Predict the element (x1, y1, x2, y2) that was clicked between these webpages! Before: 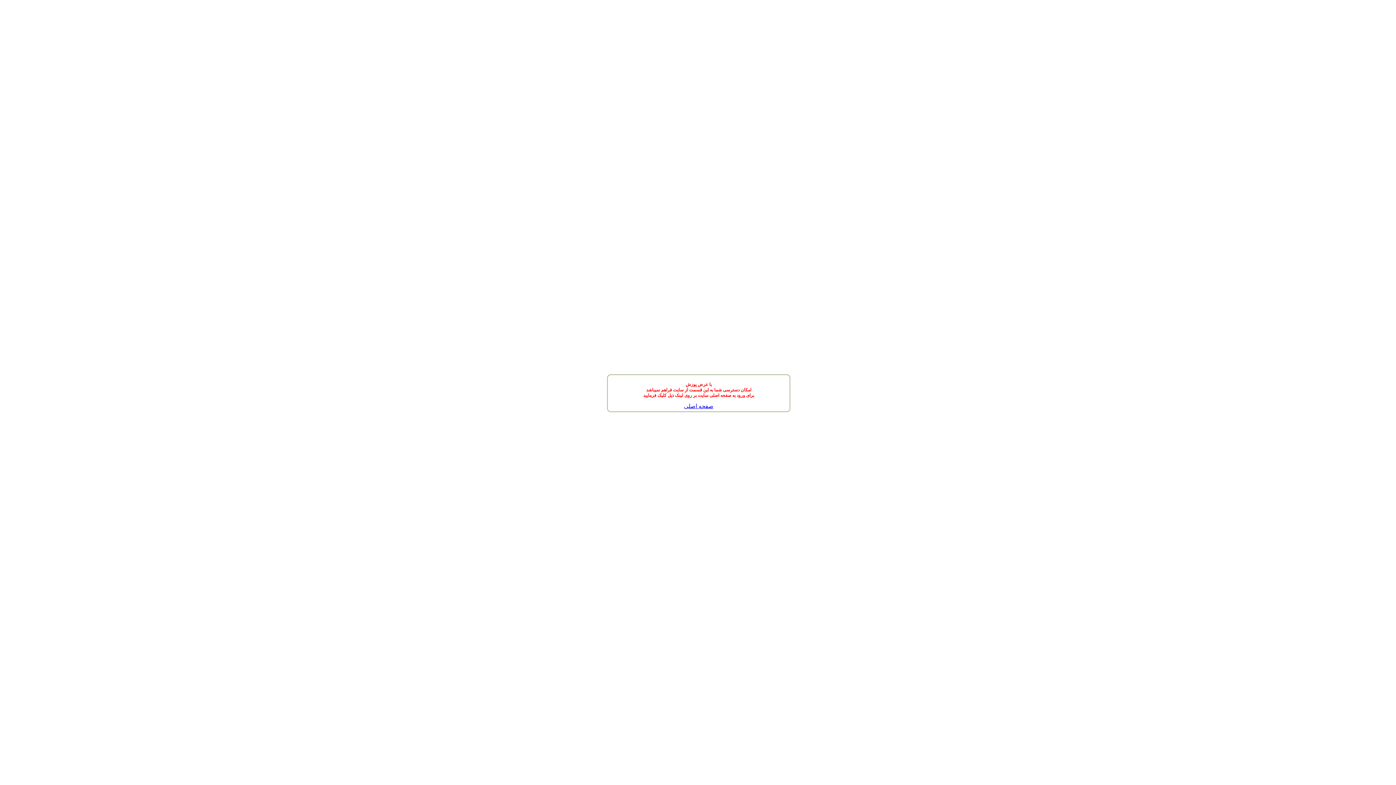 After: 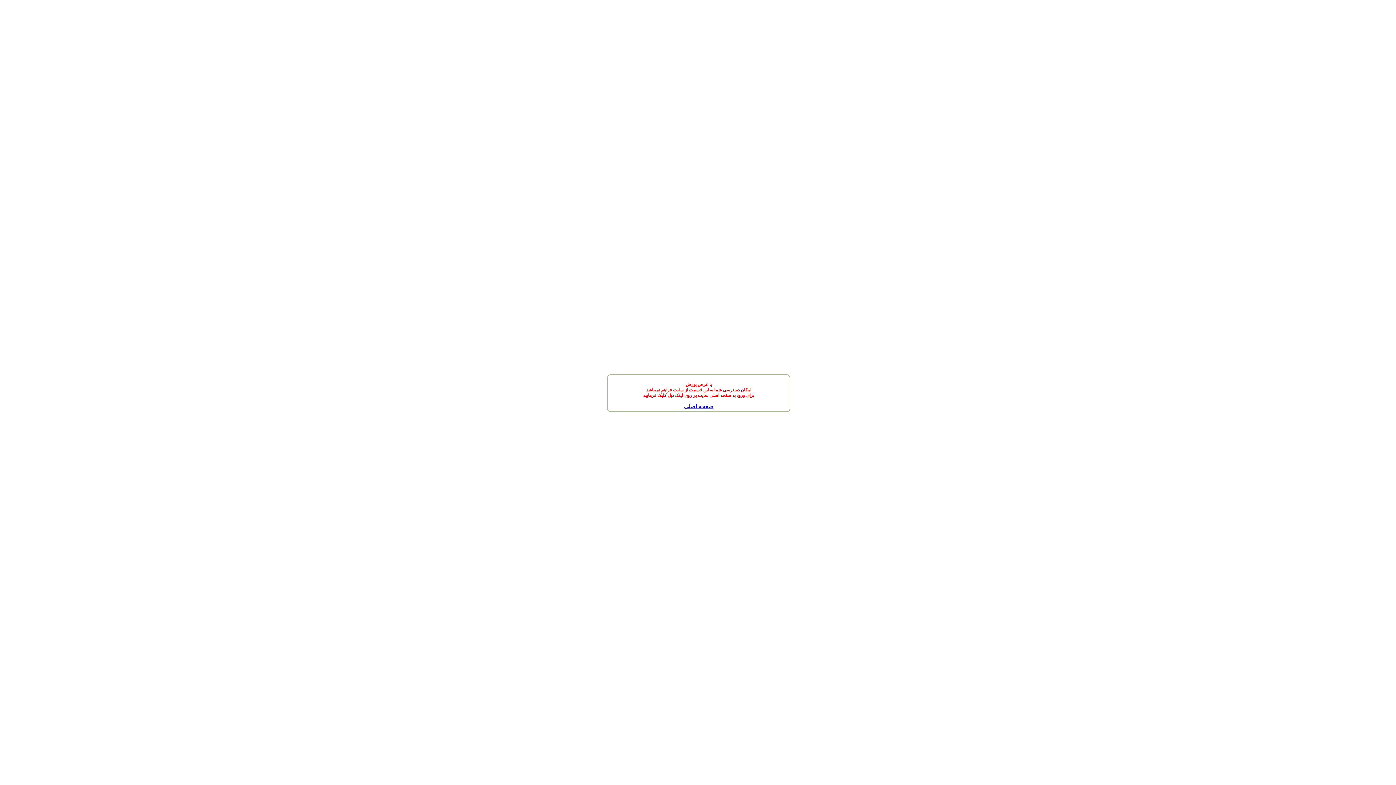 Action: bbox: (684, 403, 713, 409) label: صفحه اصلی